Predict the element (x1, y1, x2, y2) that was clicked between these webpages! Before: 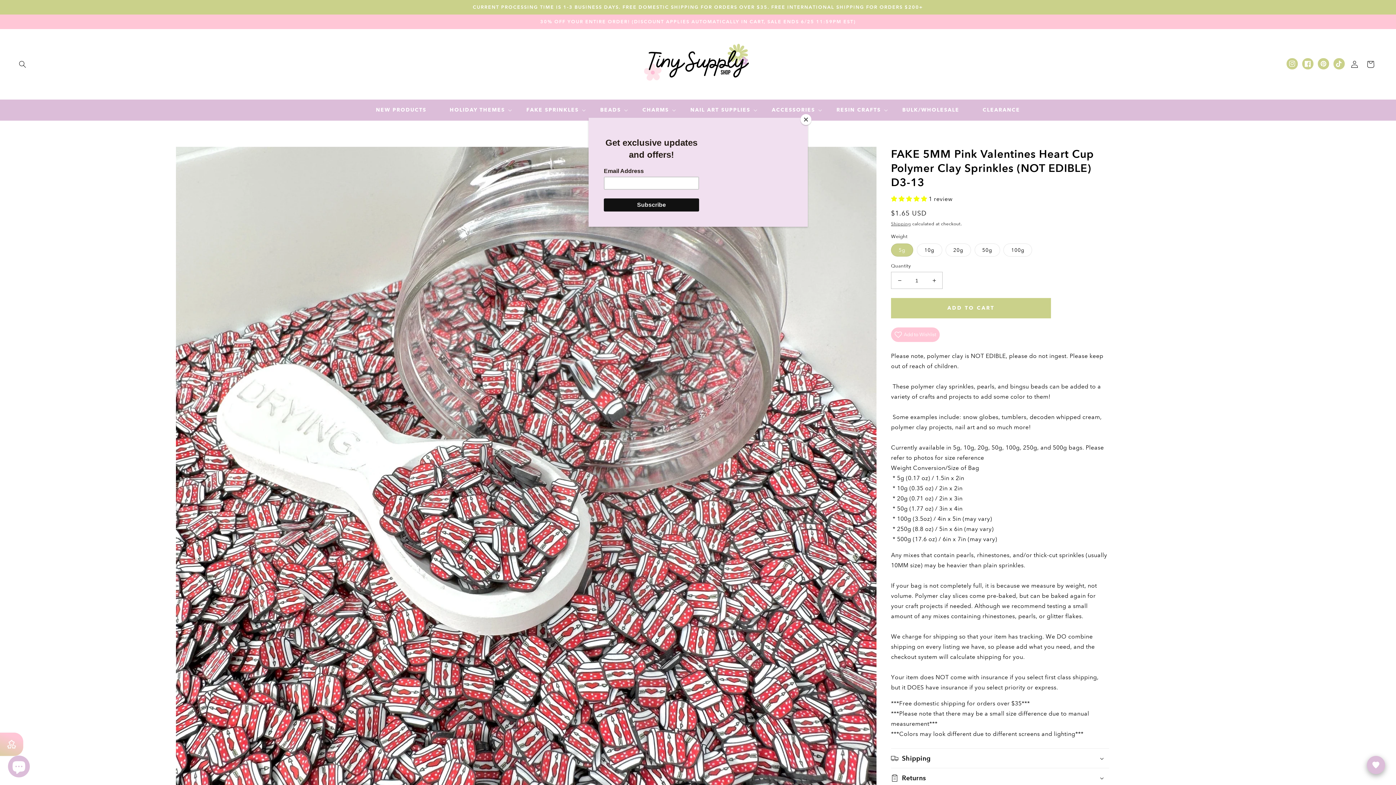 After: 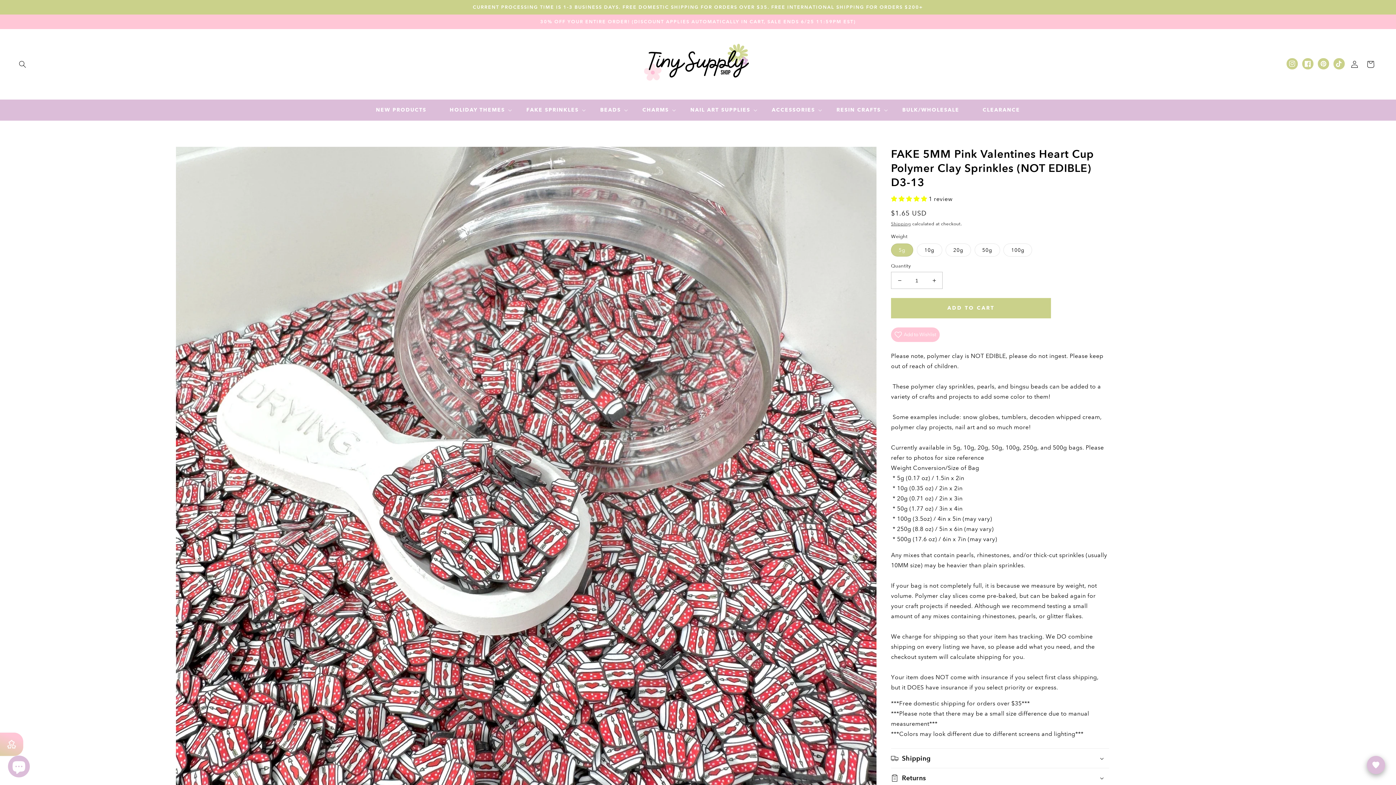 Action: label: Close bbox: (800, 114, 811, 125)